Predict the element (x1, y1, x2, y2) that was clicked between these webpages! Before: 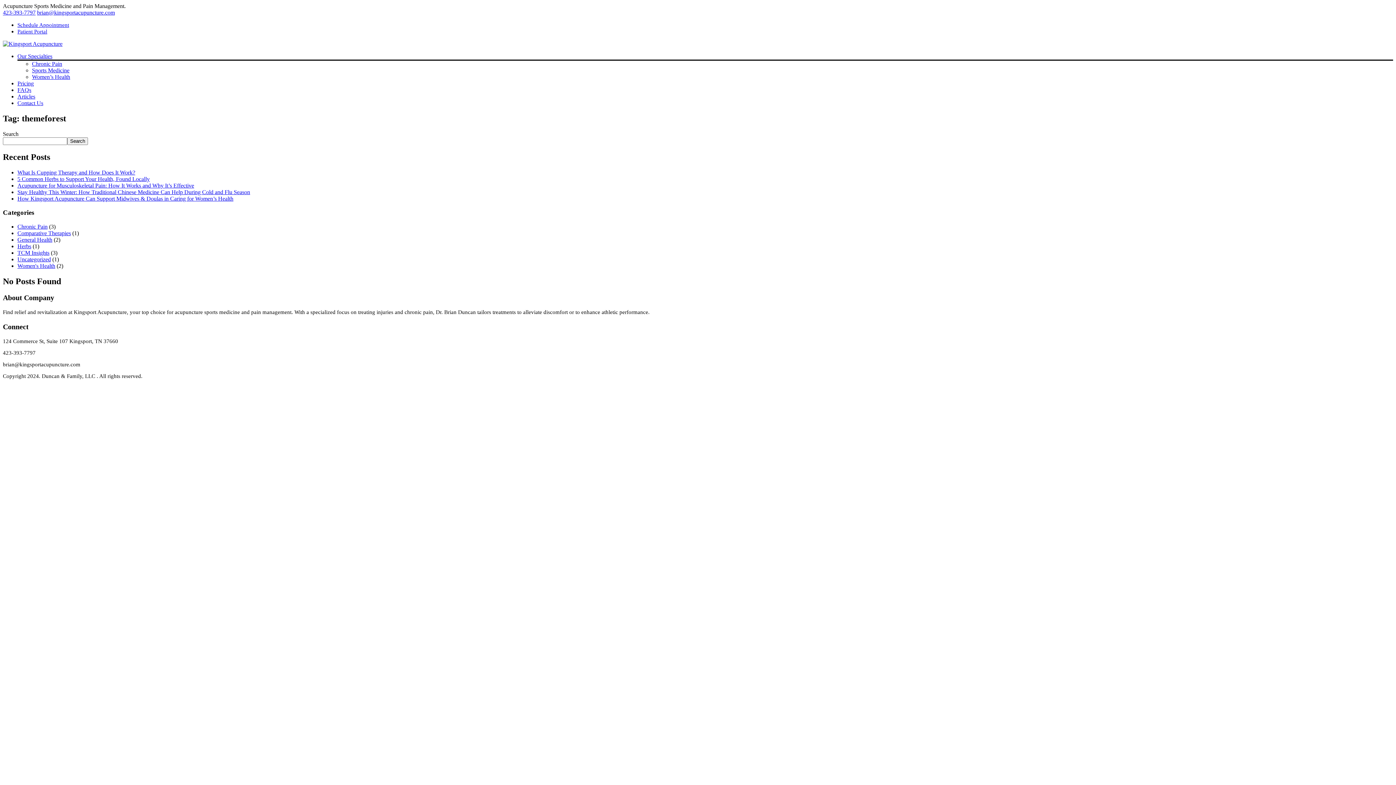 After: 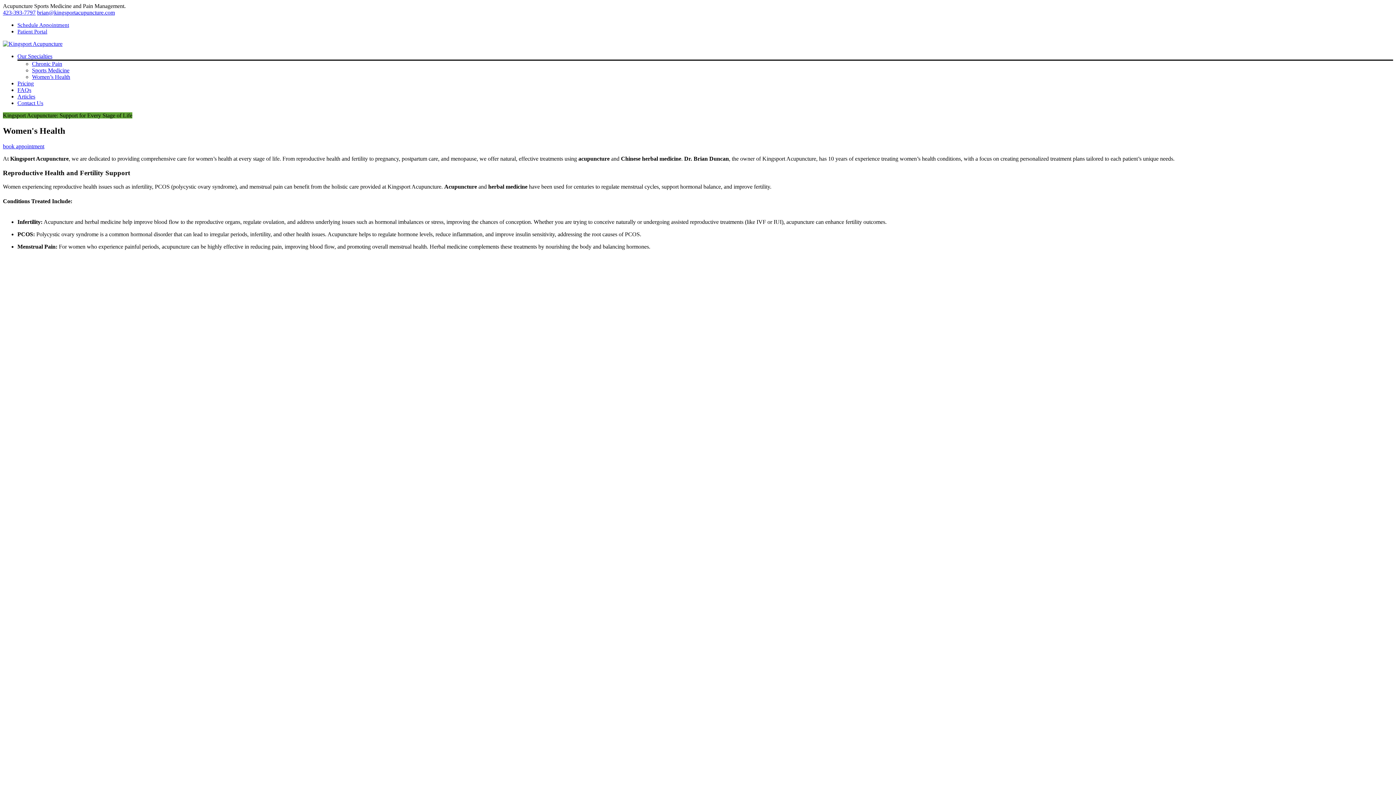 Action: label: Women’s Health bbox: (32, 73, 70, 80)